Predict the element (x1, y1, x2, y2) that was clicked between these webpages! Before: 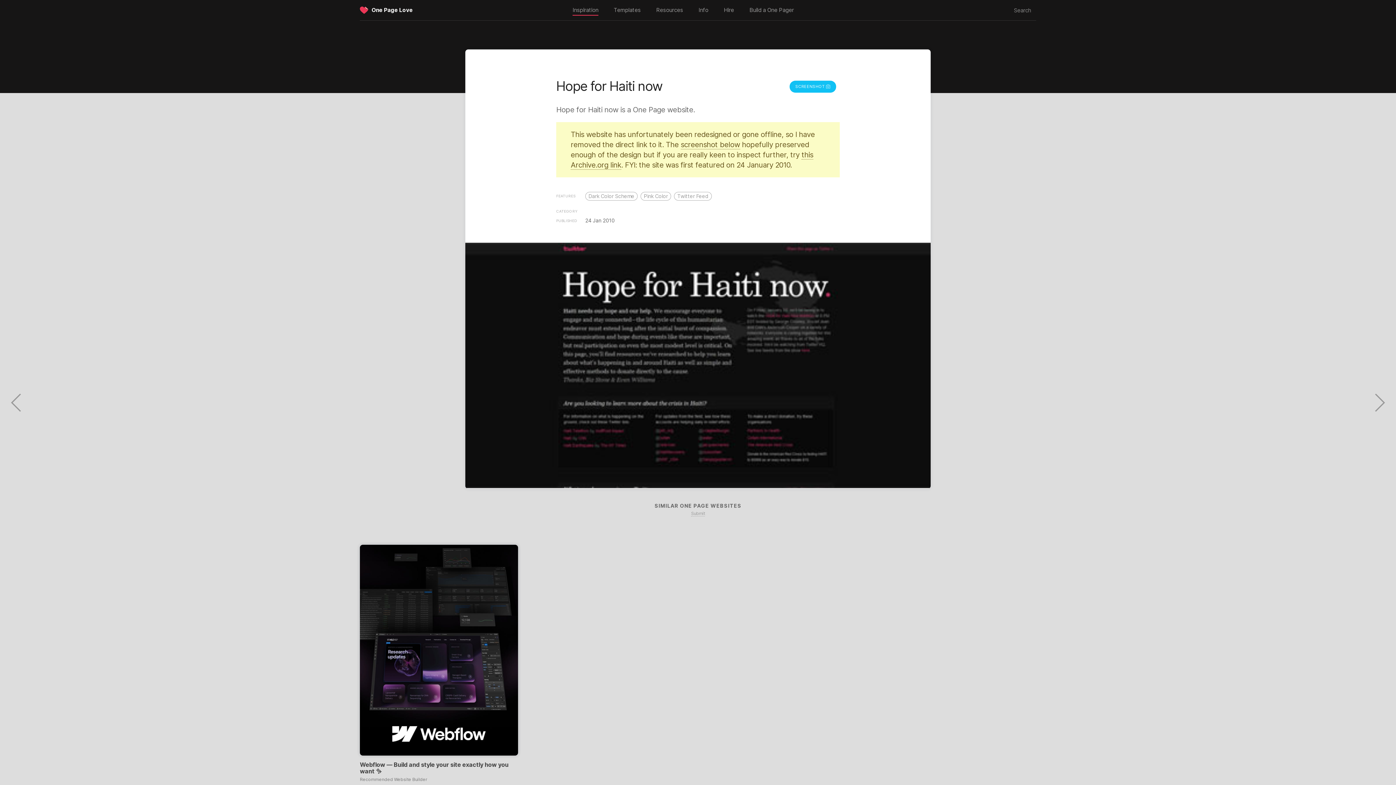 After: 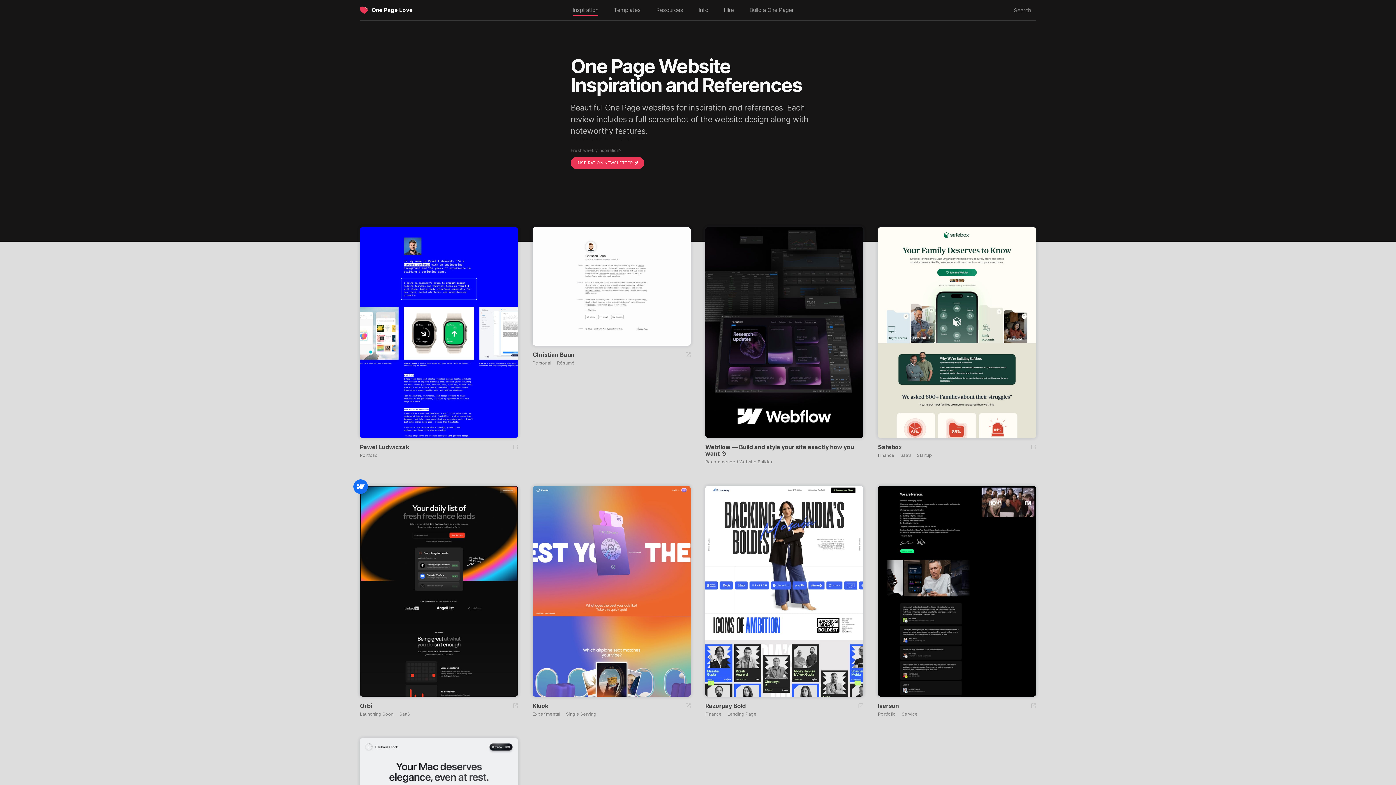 Action: bbox: (566, 0, 605, 21) label: Inspiration